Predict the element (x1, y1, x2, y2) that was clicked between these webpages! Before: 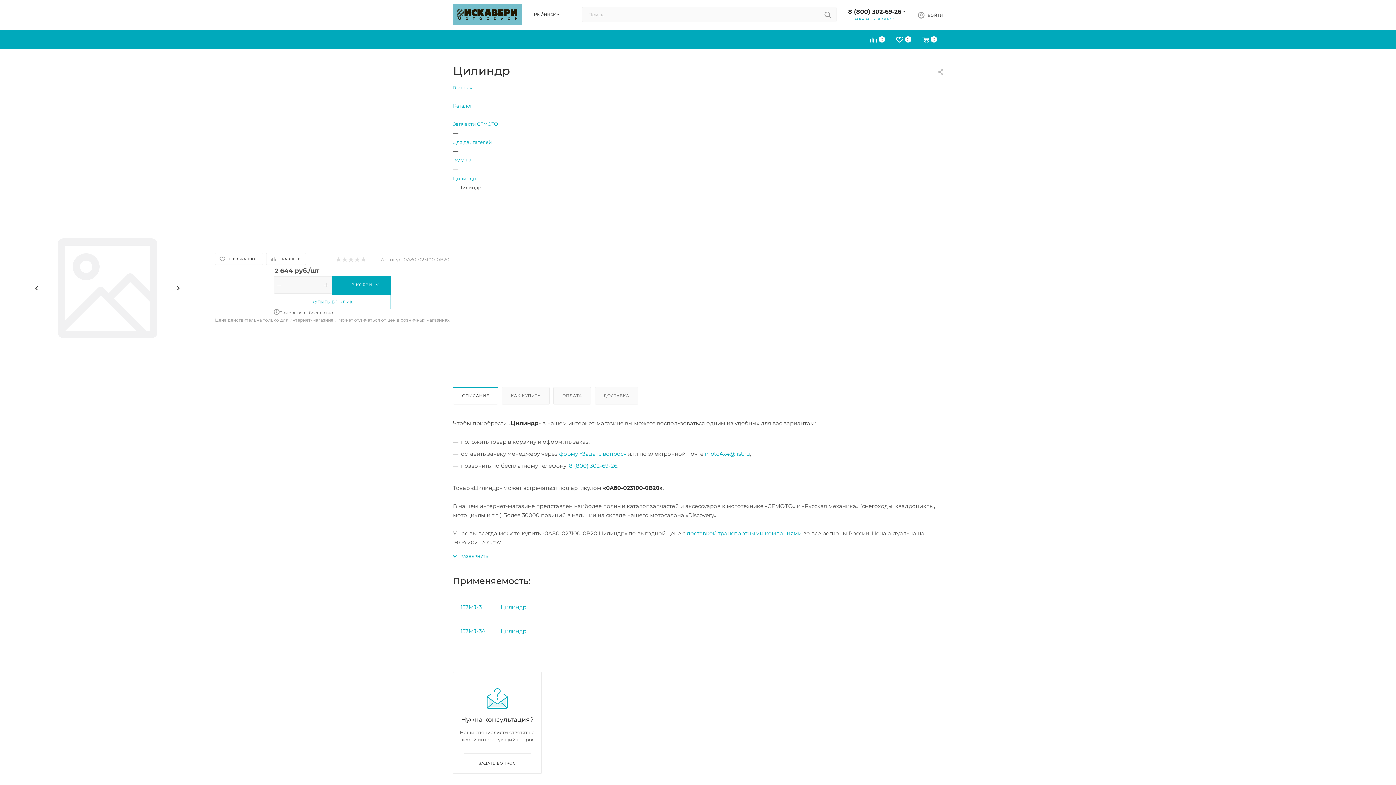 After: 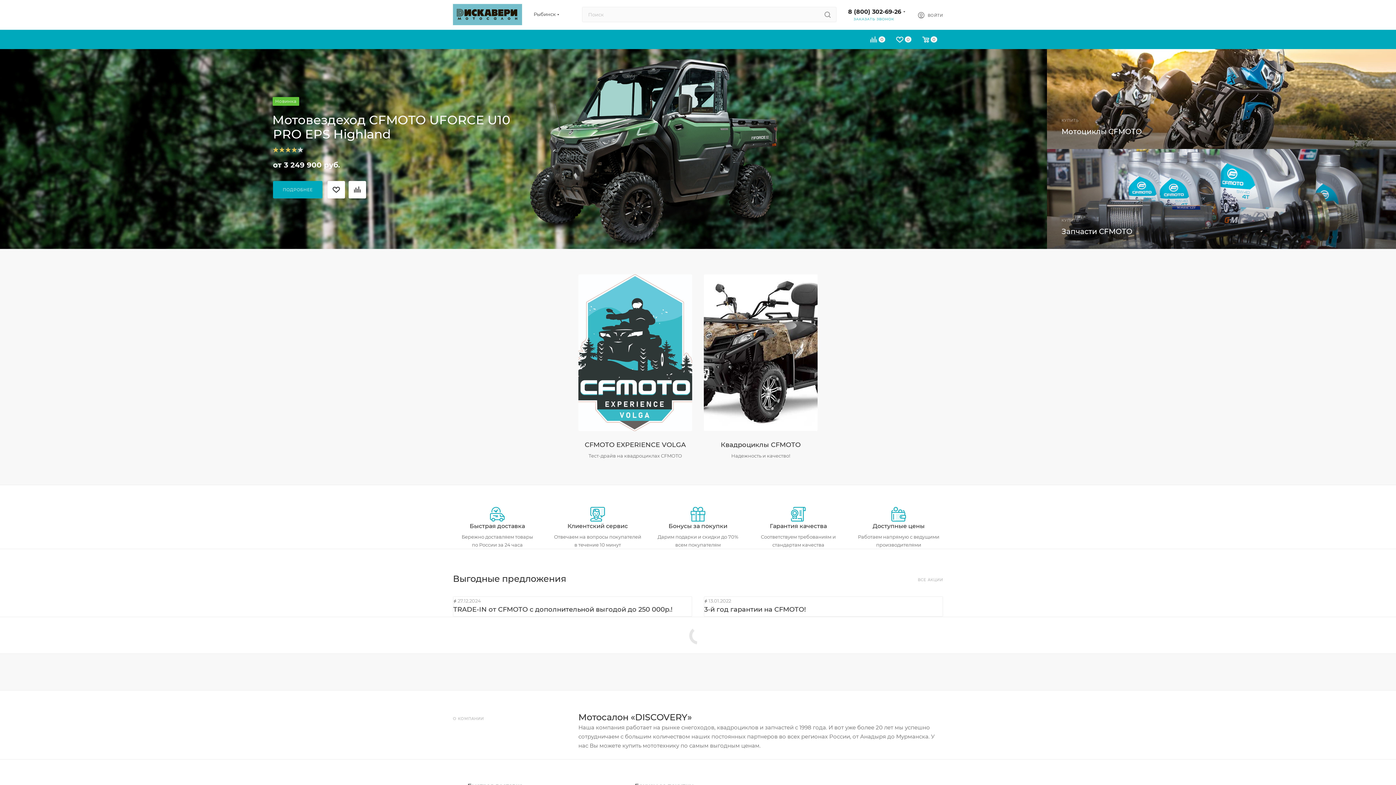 Action: bbox: (453, 0, 522, 29)